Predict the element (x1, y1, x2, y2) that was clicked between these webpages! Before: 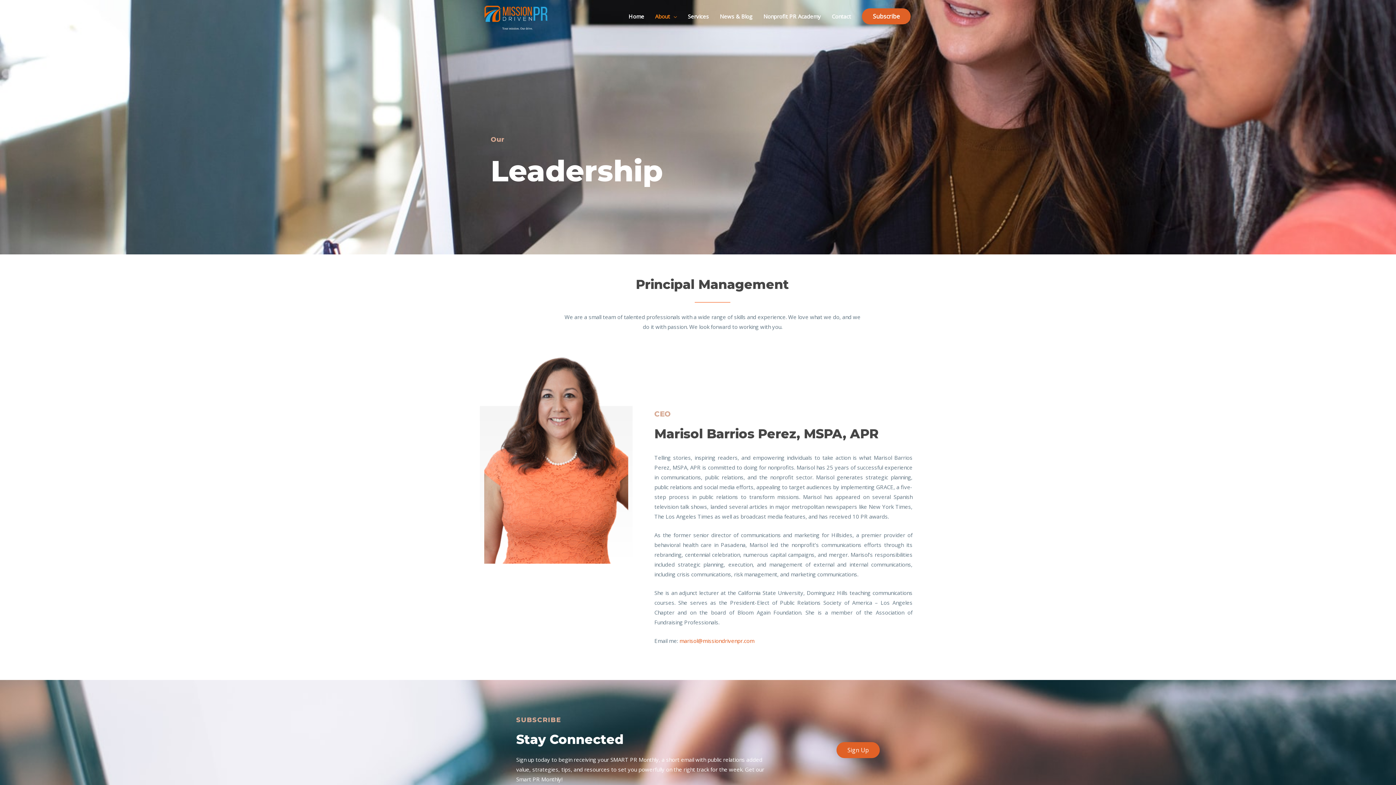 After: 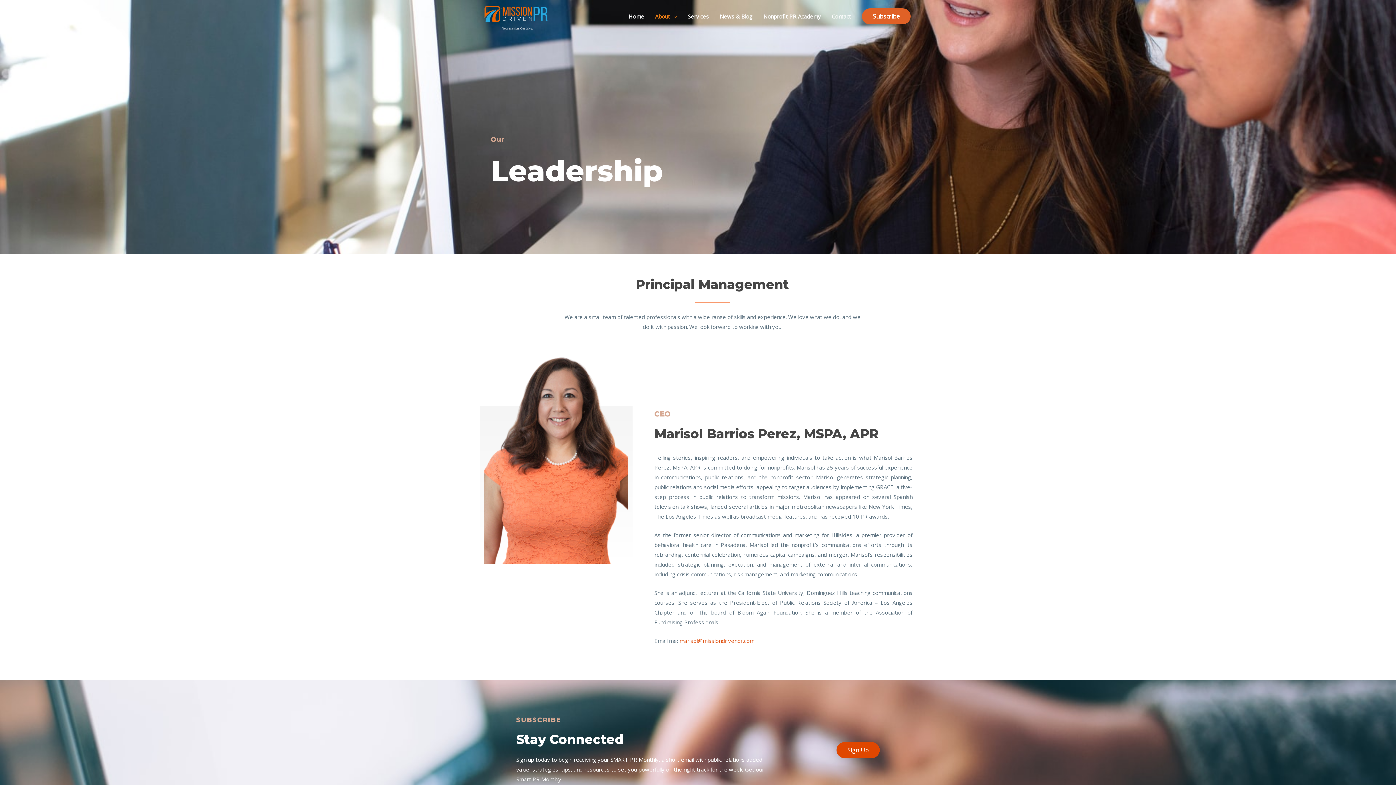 Action: label: Sign Up bbox: (836, 742, 880, 758)